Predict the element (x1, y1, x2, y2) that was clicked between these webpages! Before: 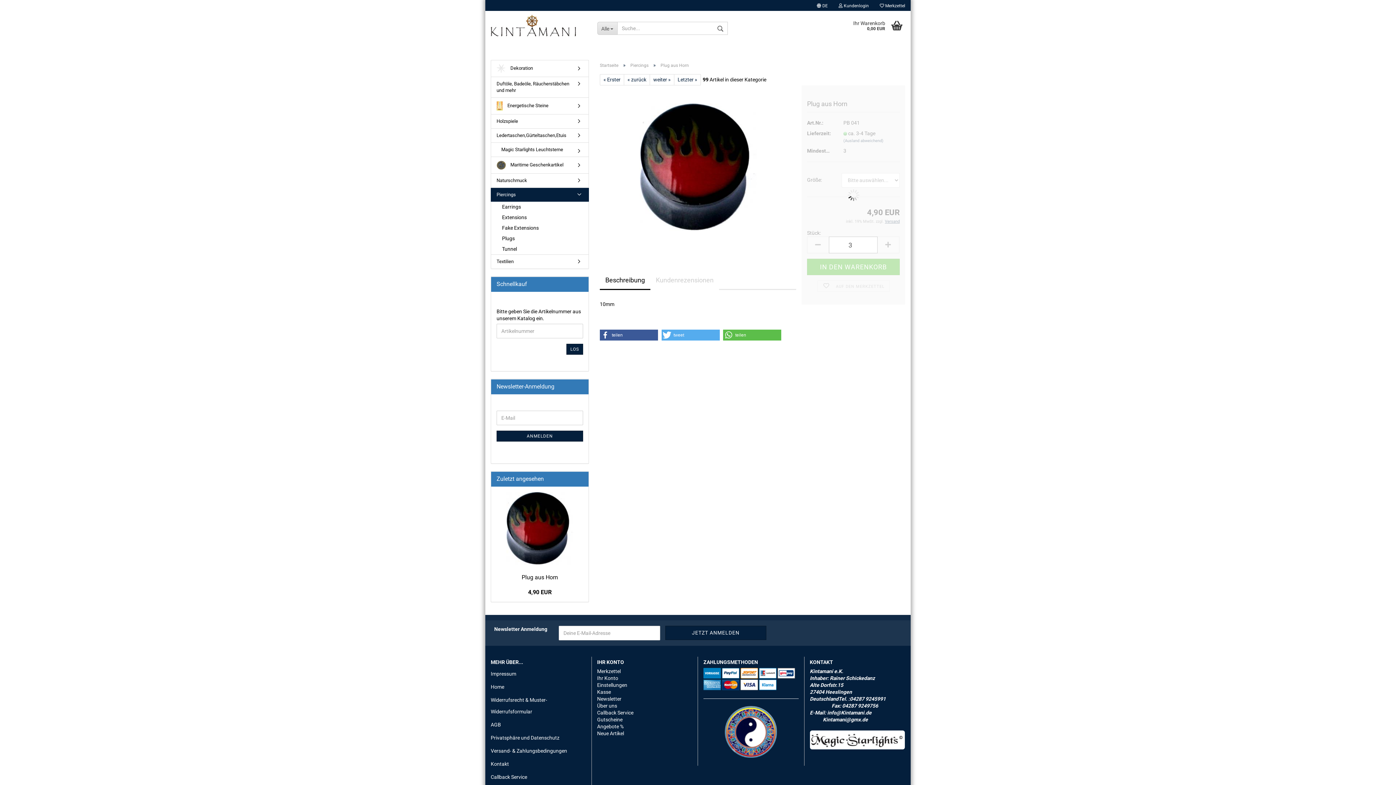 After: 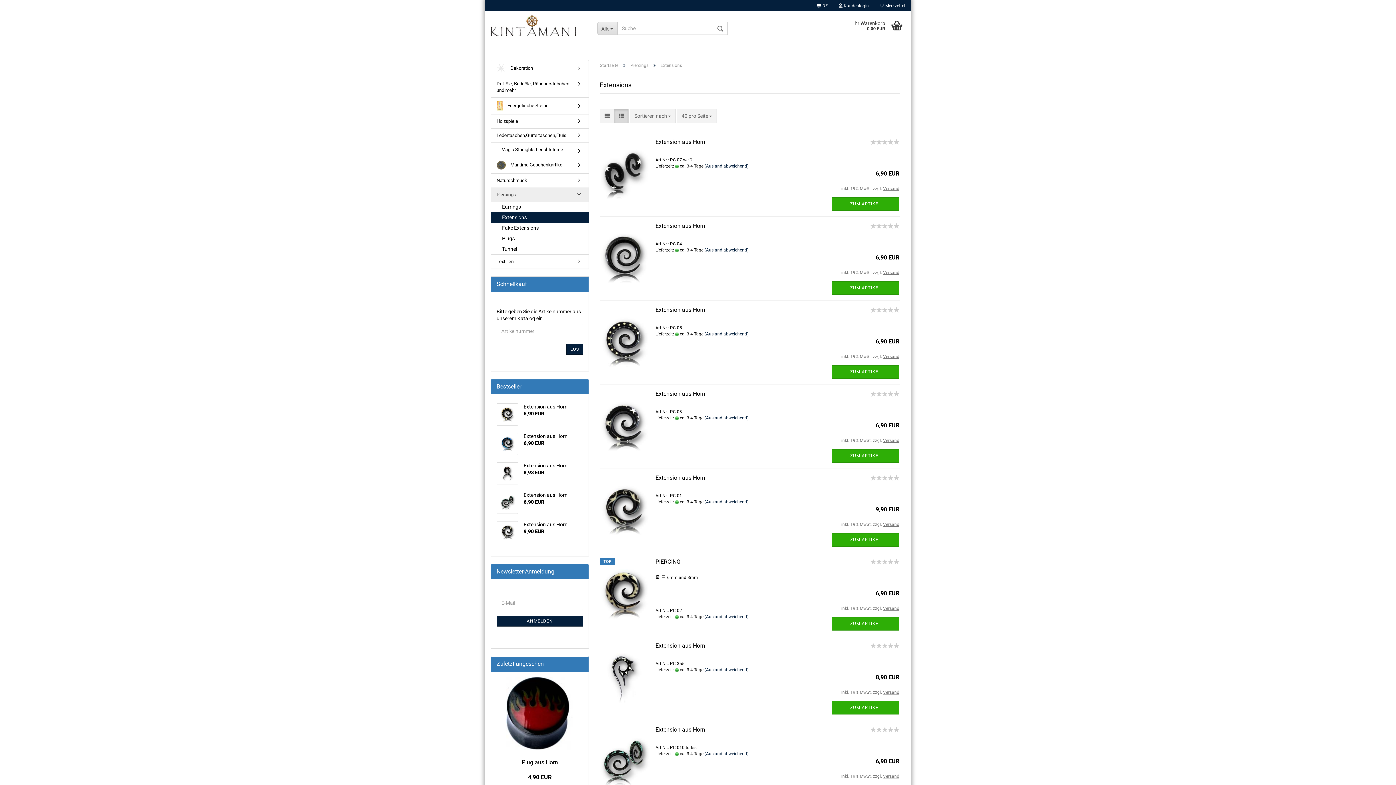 Action: label: Extensions bbox: (491, 212, 588, 222)